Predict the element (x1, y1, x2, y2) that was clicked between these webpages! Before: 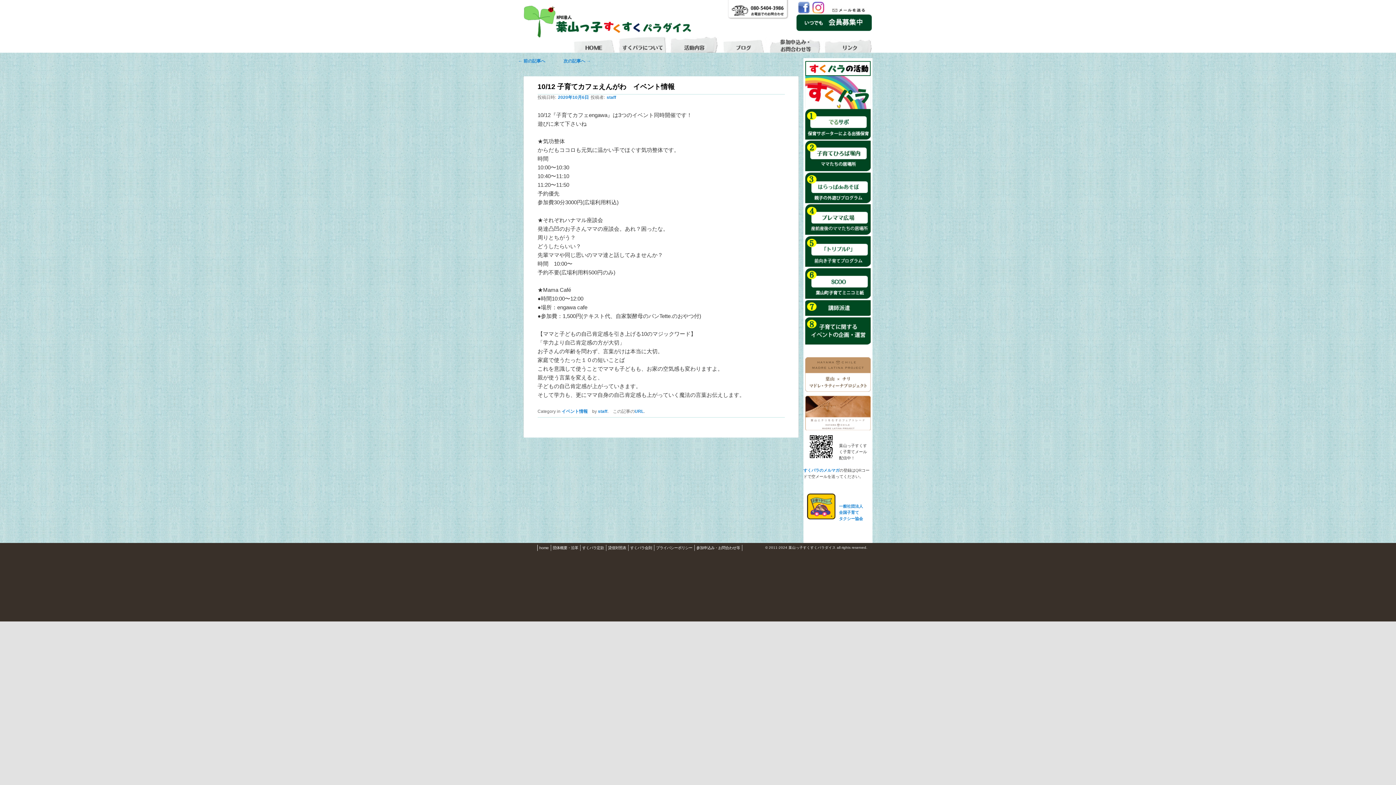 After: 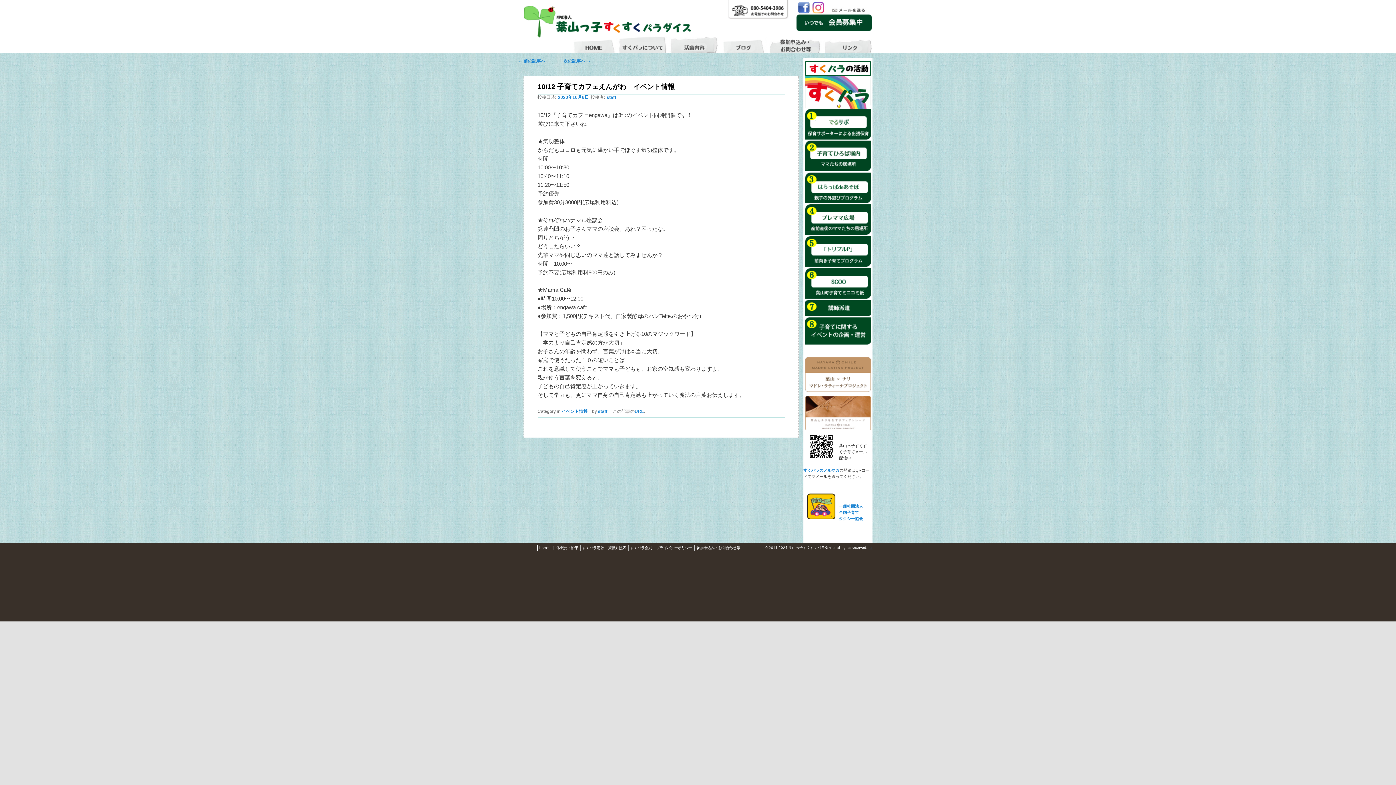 Action: label: S3. bbox: (868, 546, 872, 549)